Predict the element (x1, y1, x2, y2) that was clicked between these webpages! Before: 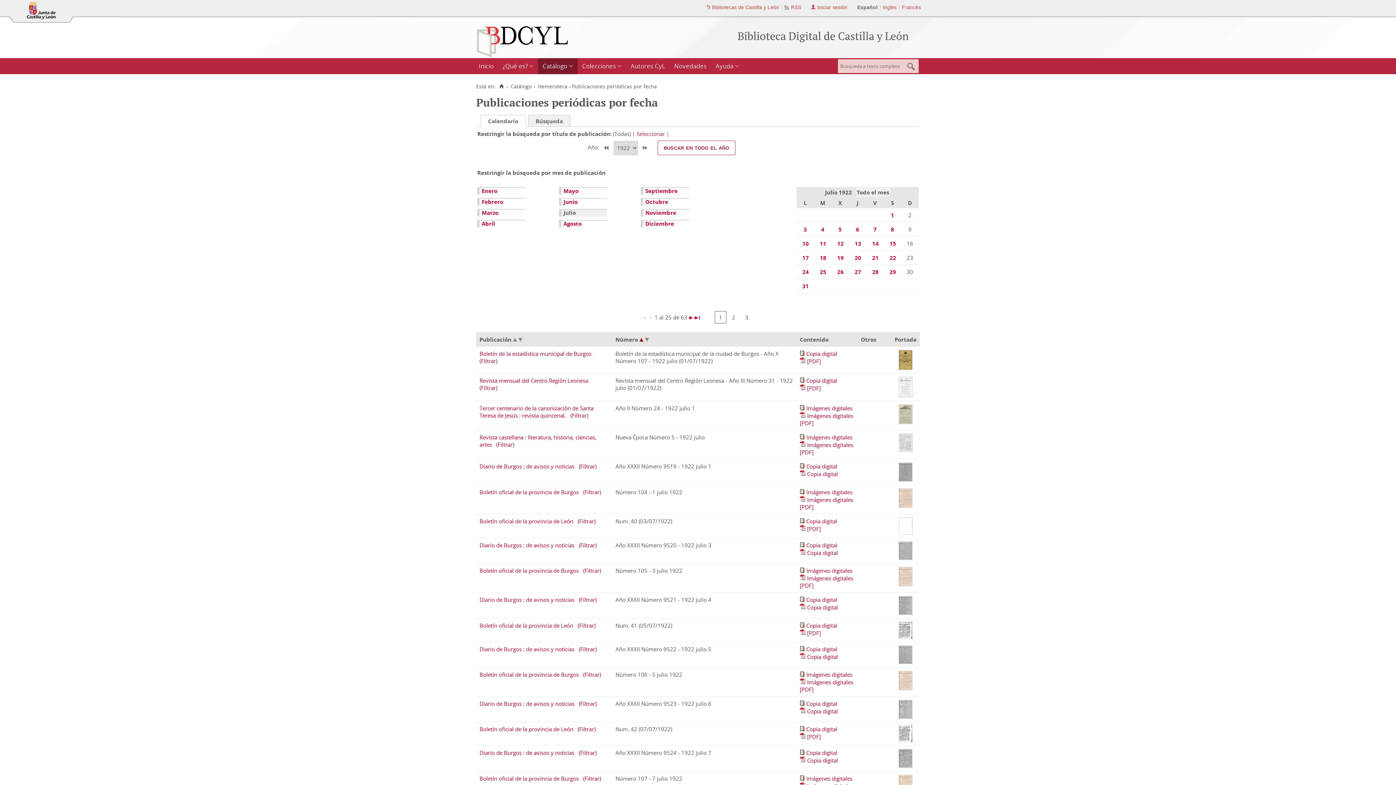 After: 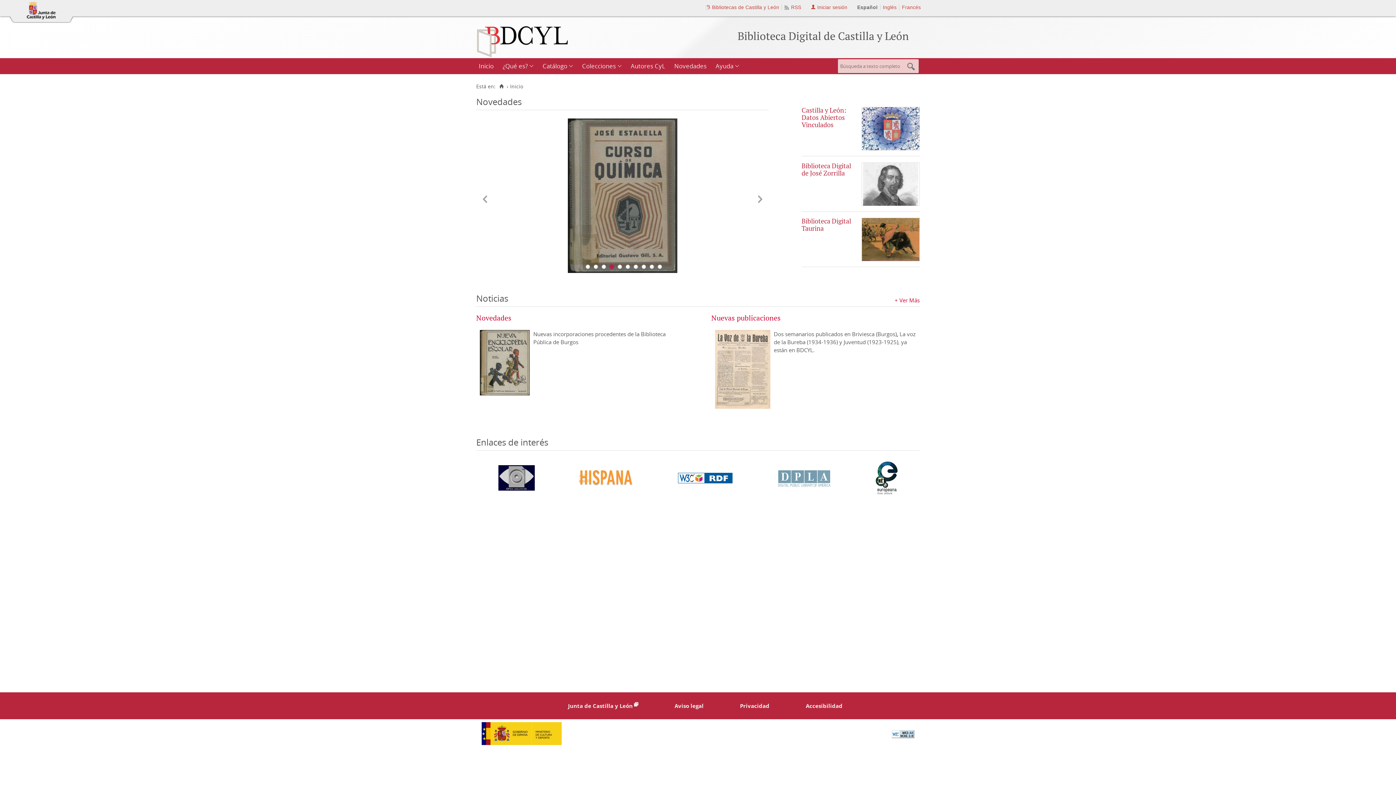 Action: bbox: (498, 83, 504, 89) label: Inicio